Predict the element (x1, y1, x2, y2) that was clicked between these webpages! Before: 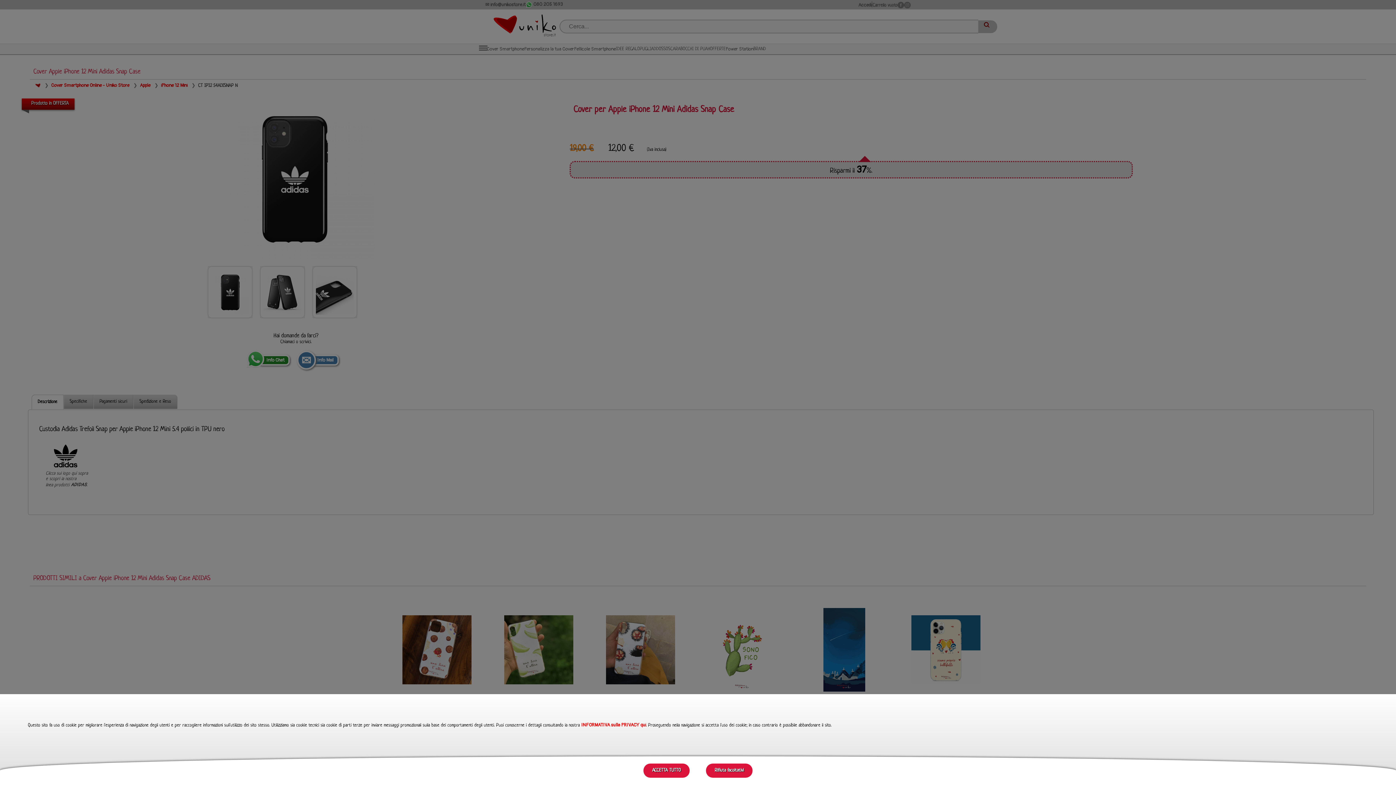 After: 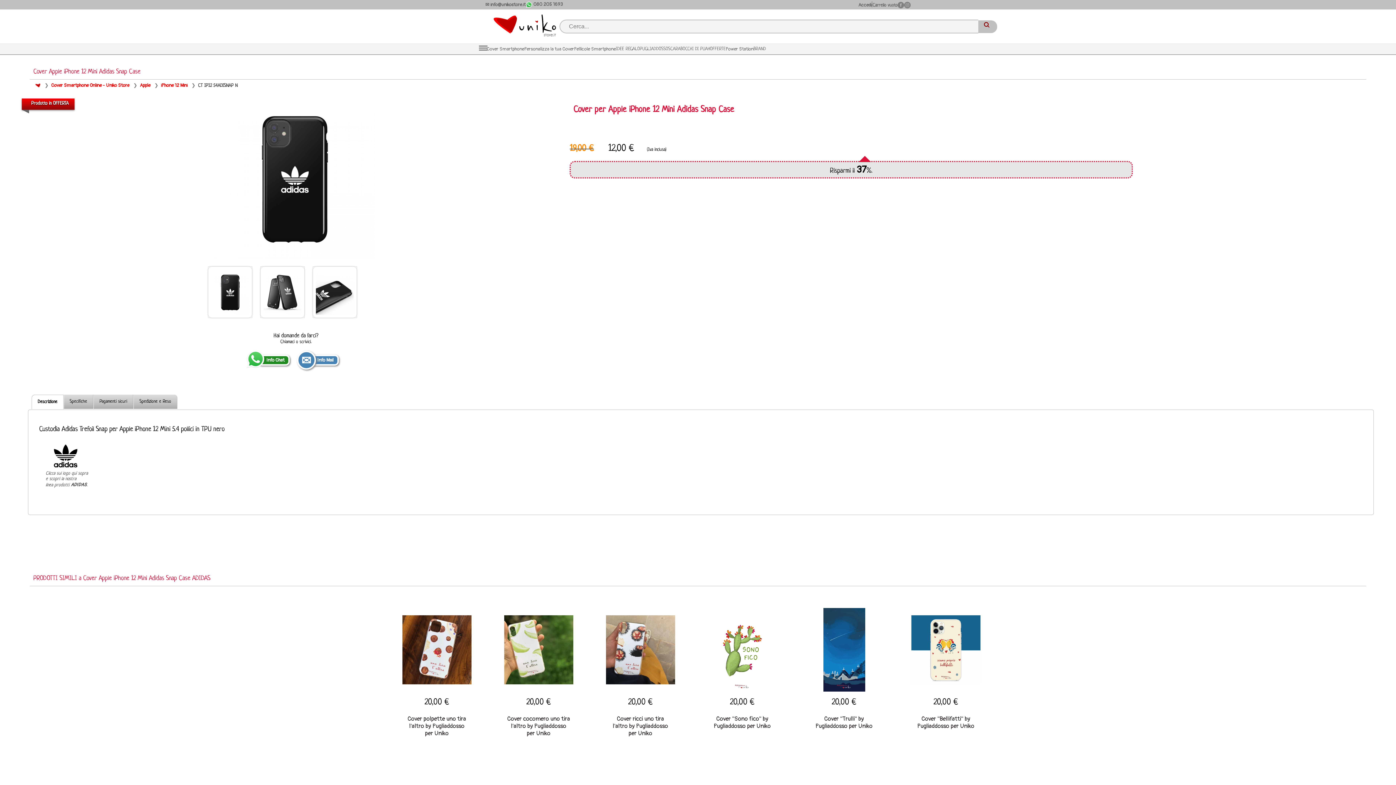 Action: bbox: (706, 764, 752, 778) label: Rifiuta facoltativi